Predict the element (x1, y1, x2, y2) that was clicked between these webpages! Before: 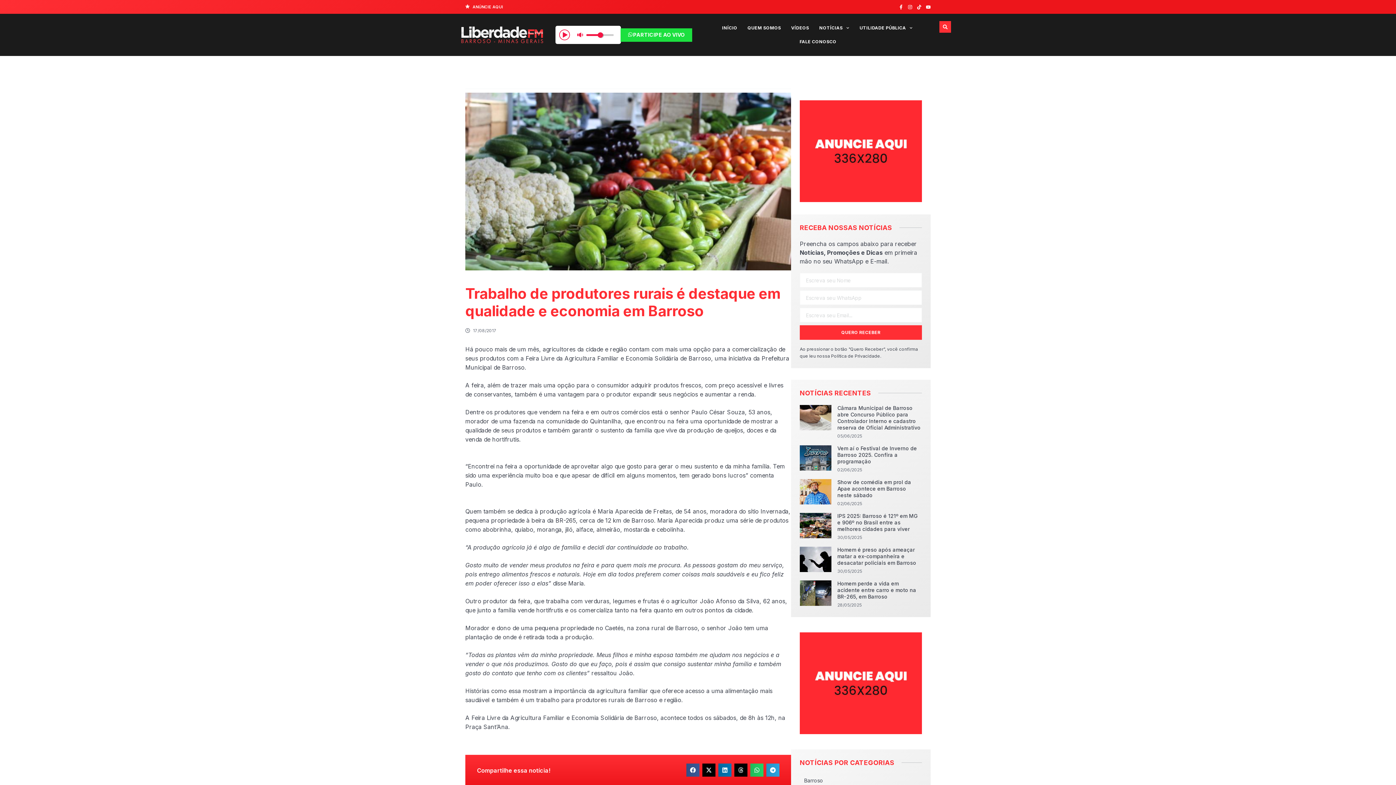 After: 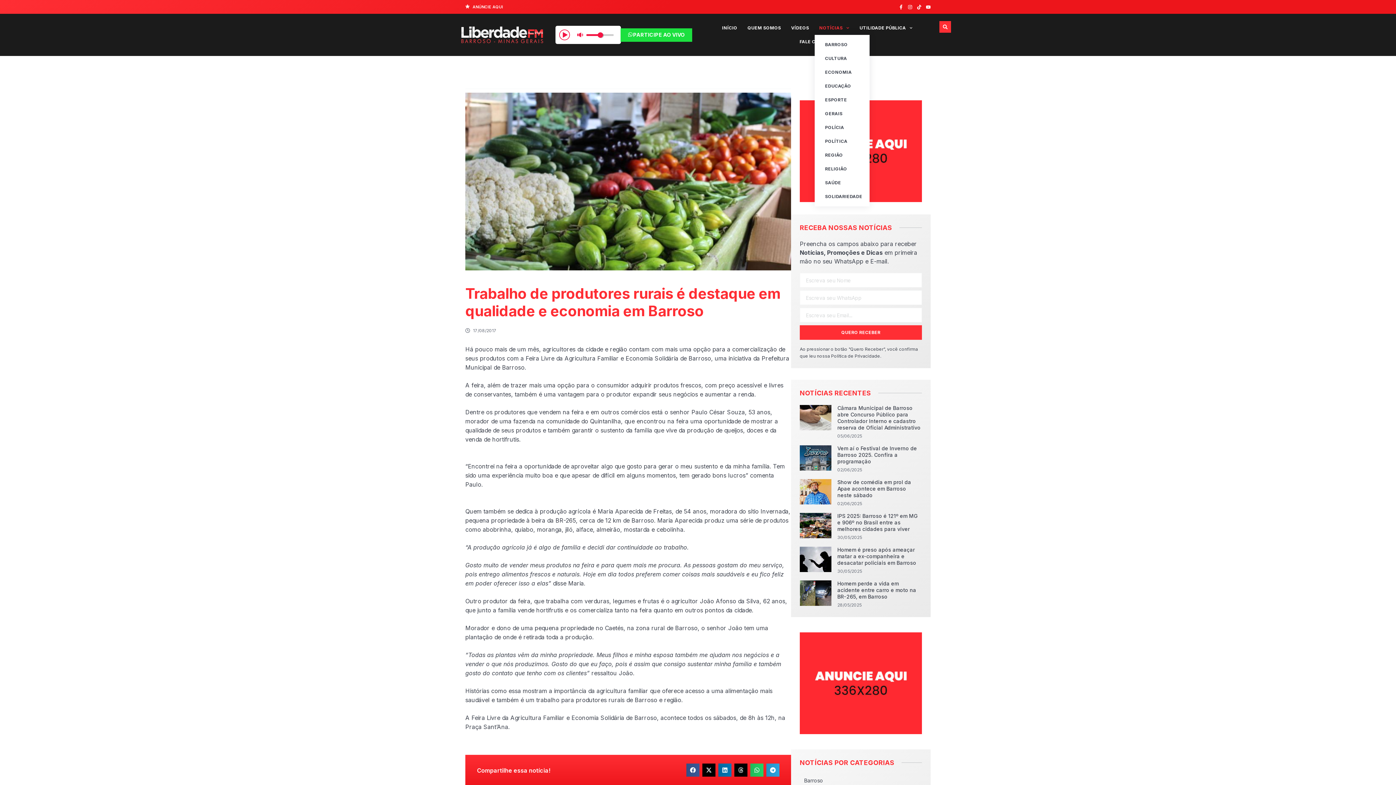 Action: label: NOTÍCIAS bbox: (815, 21, 853, 34)